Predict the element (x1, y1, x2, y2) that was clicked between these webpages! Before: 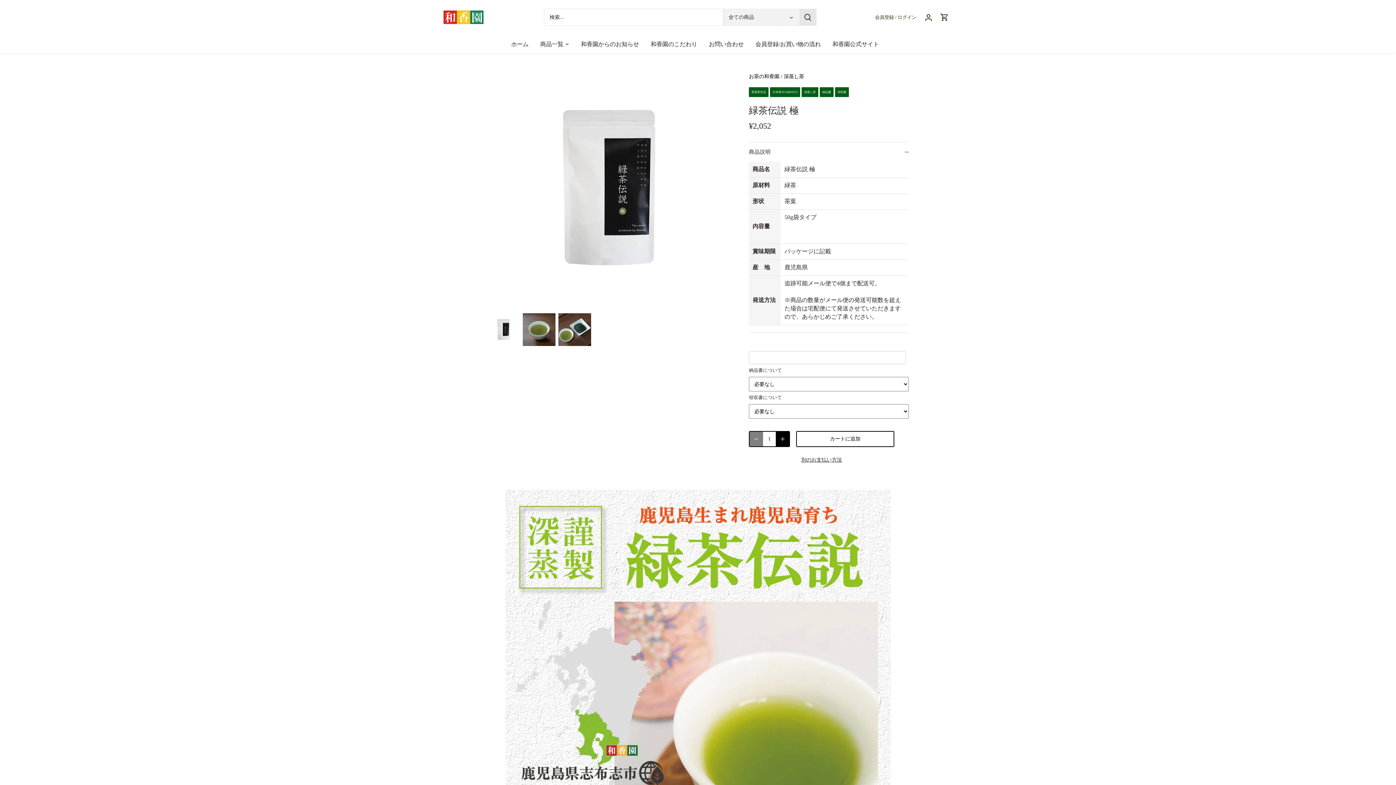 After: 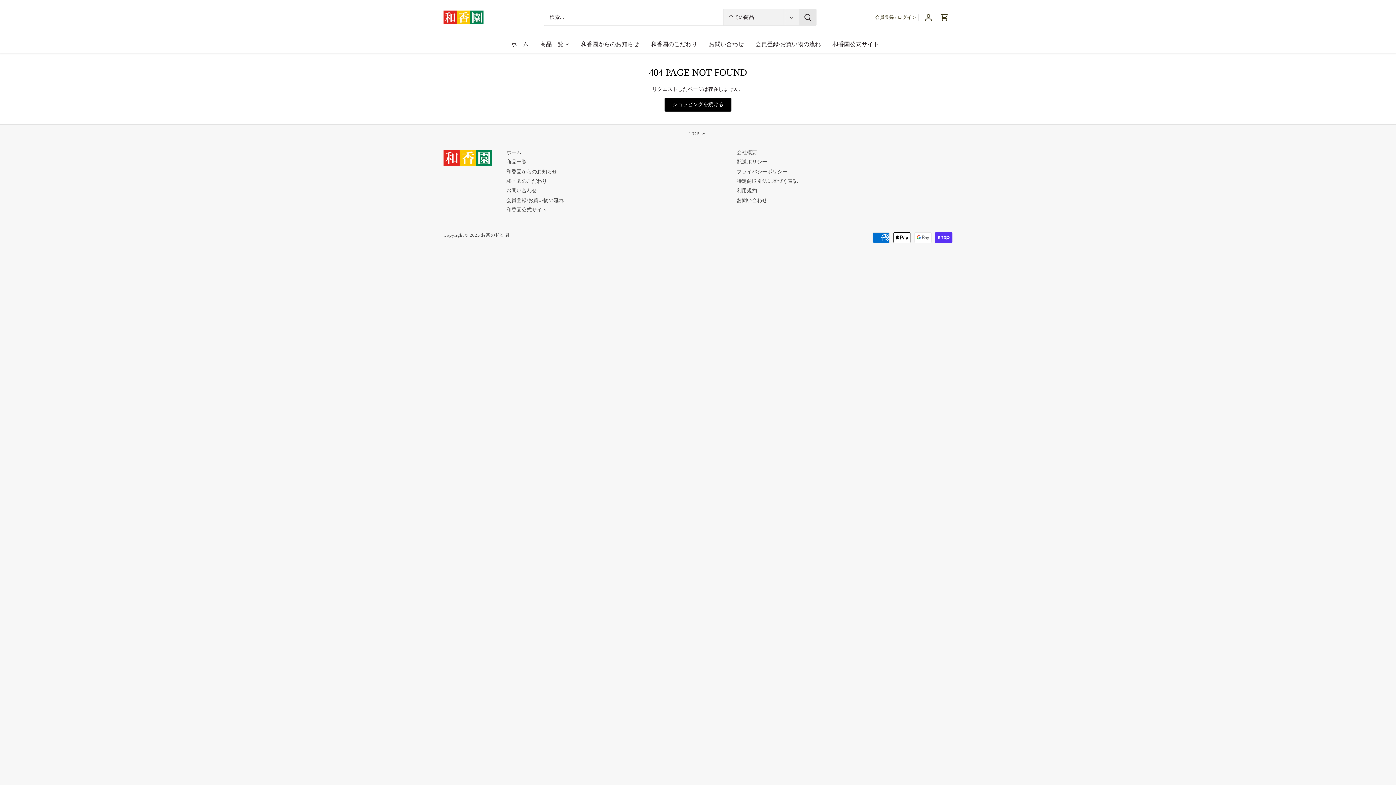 Action: bbox: (820, 87, 833, 97) label: 納品書